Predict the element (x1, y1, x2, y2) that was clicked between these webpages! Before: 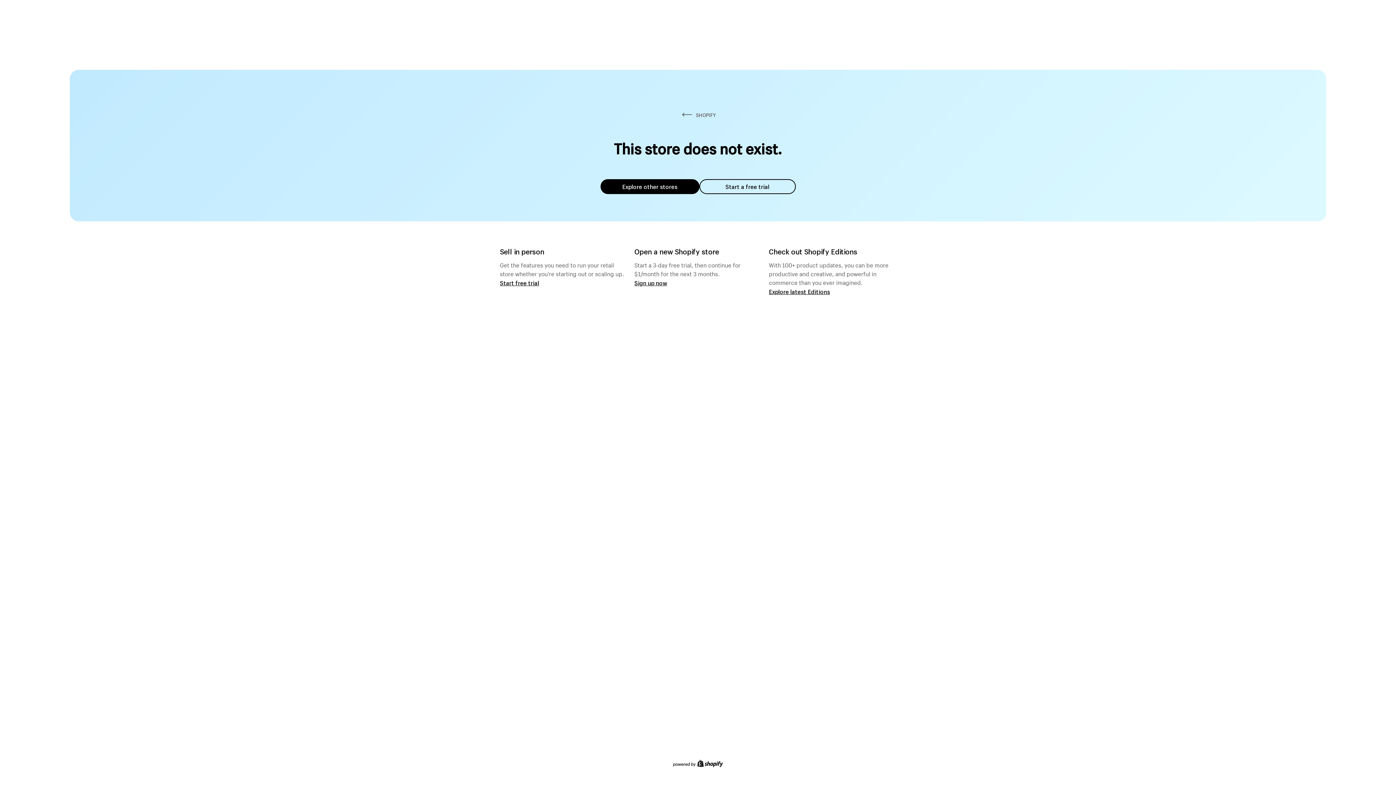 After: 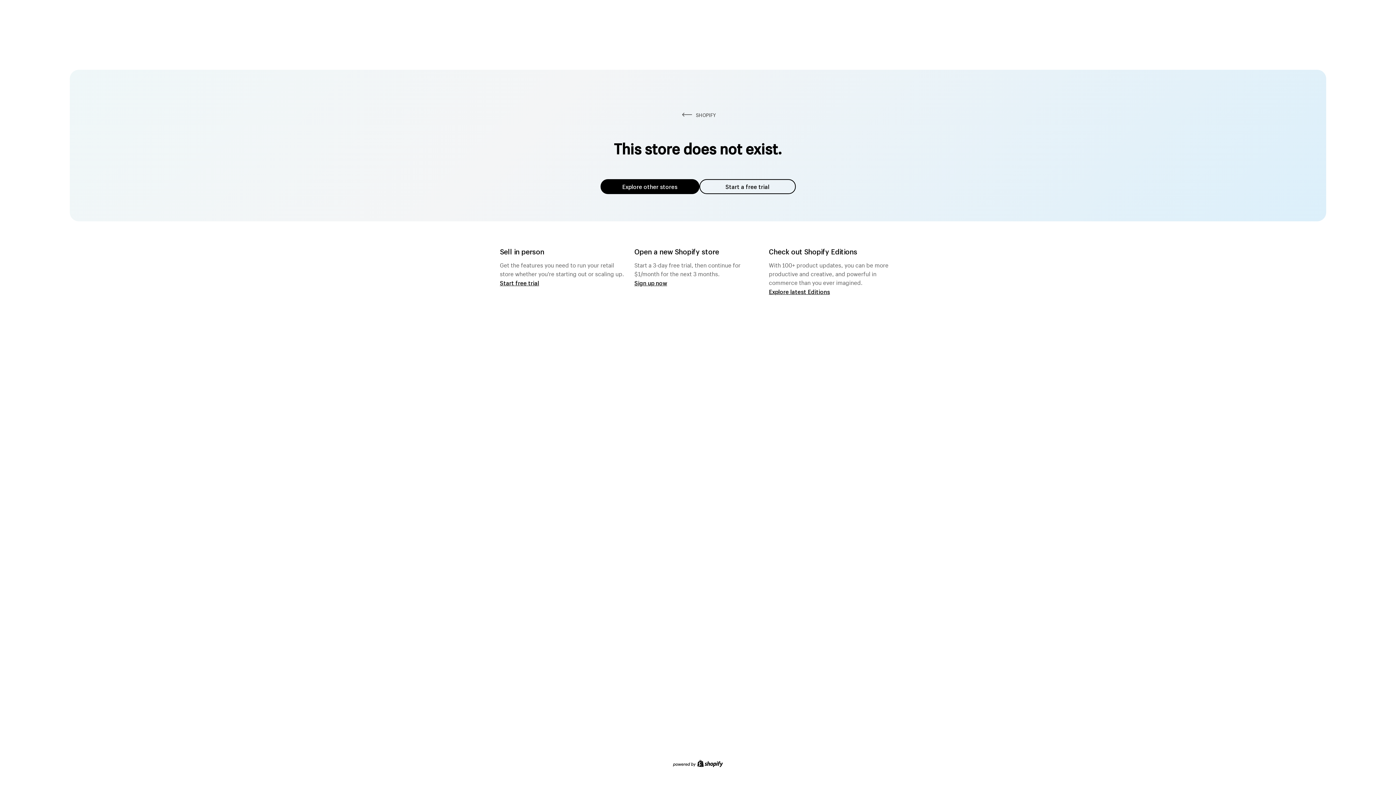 Action: bbox: (600, 179, 699, 194) label: Explore other stores